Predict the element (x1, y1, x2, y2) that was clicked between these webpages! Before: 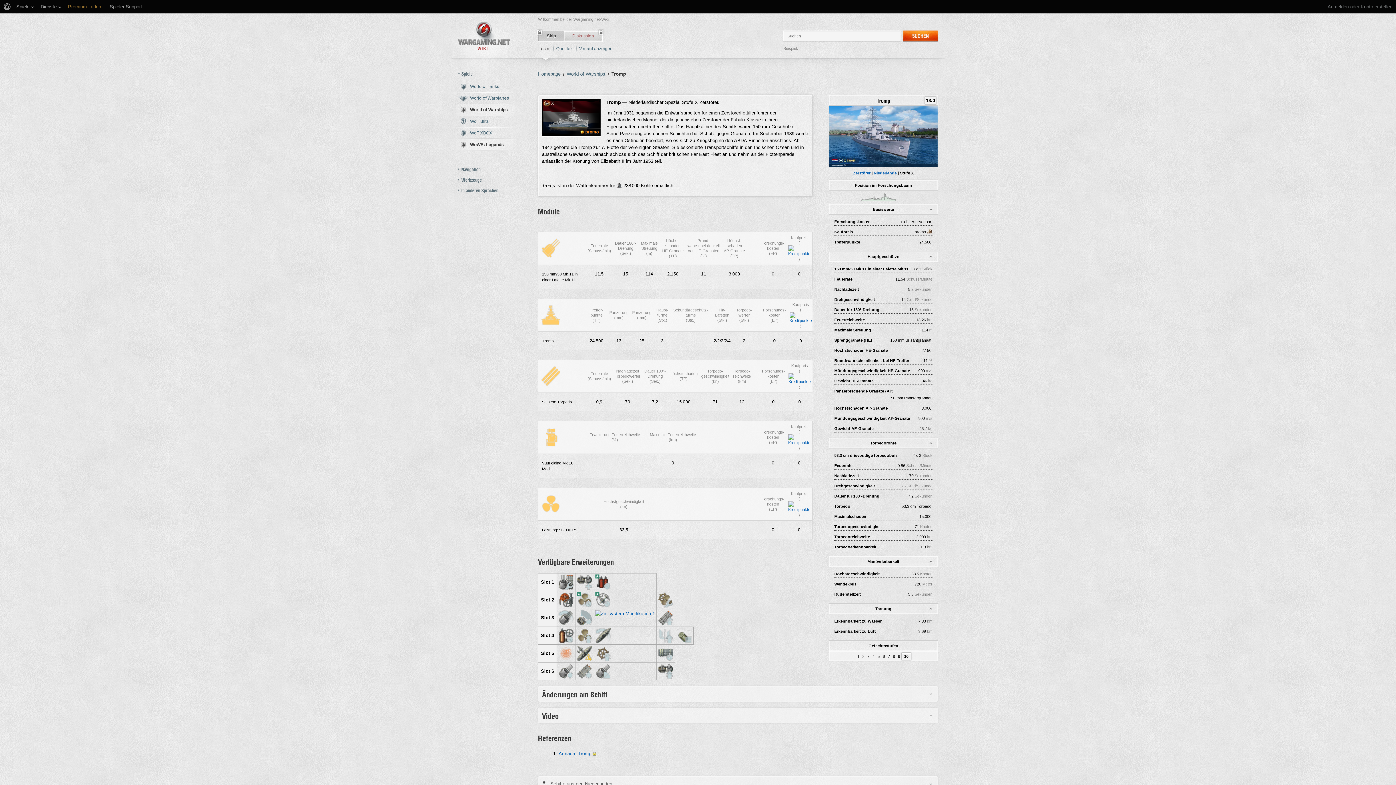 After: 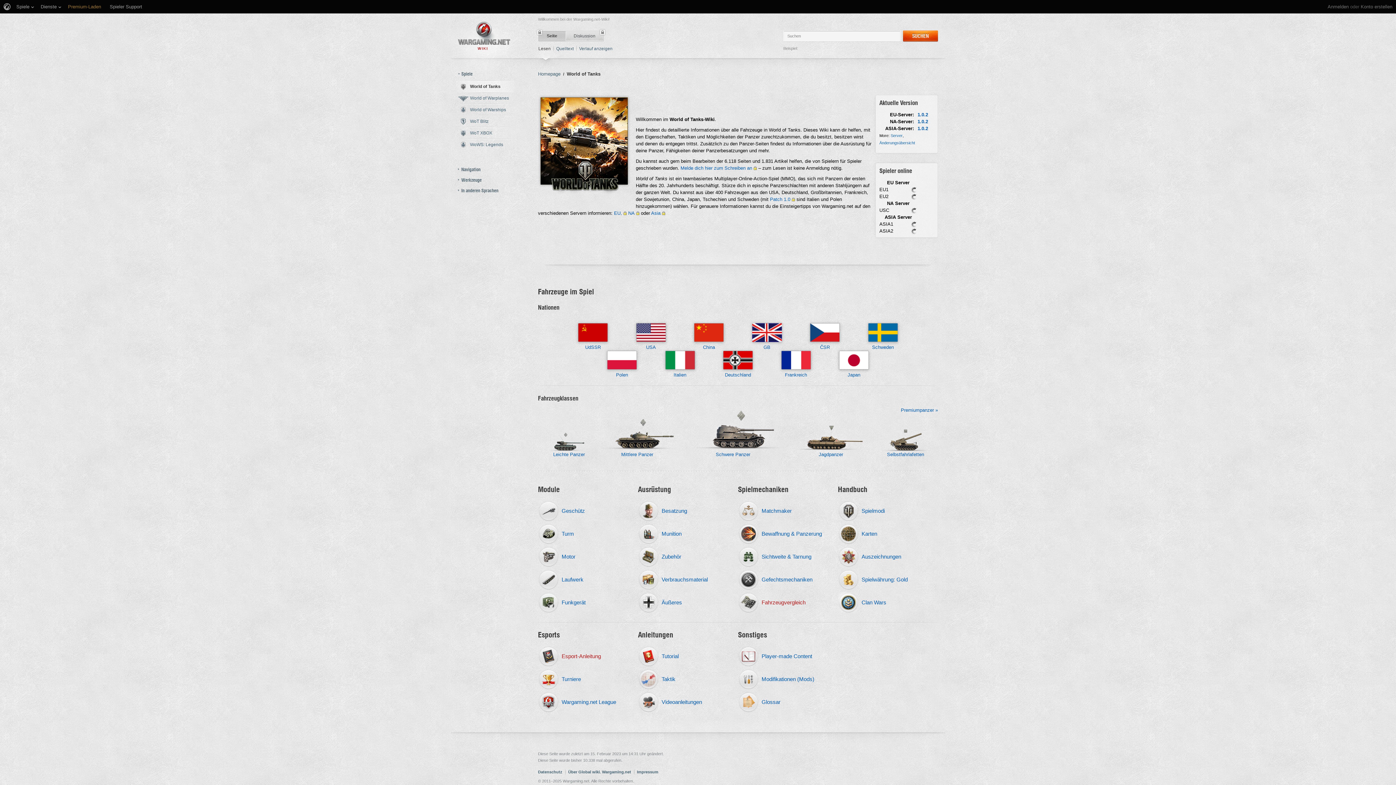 Action: label: World of Tanks bbox: (450, 80, 520, 92)